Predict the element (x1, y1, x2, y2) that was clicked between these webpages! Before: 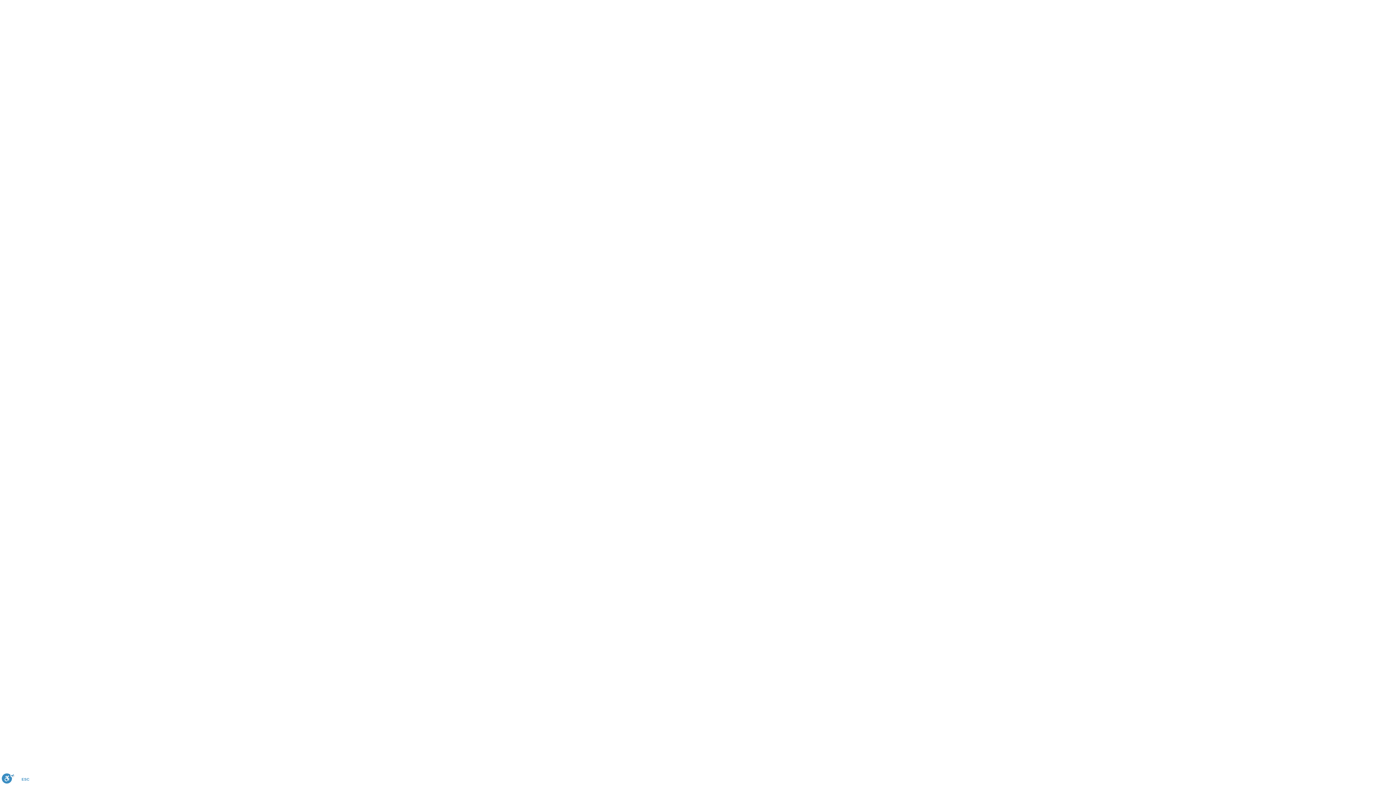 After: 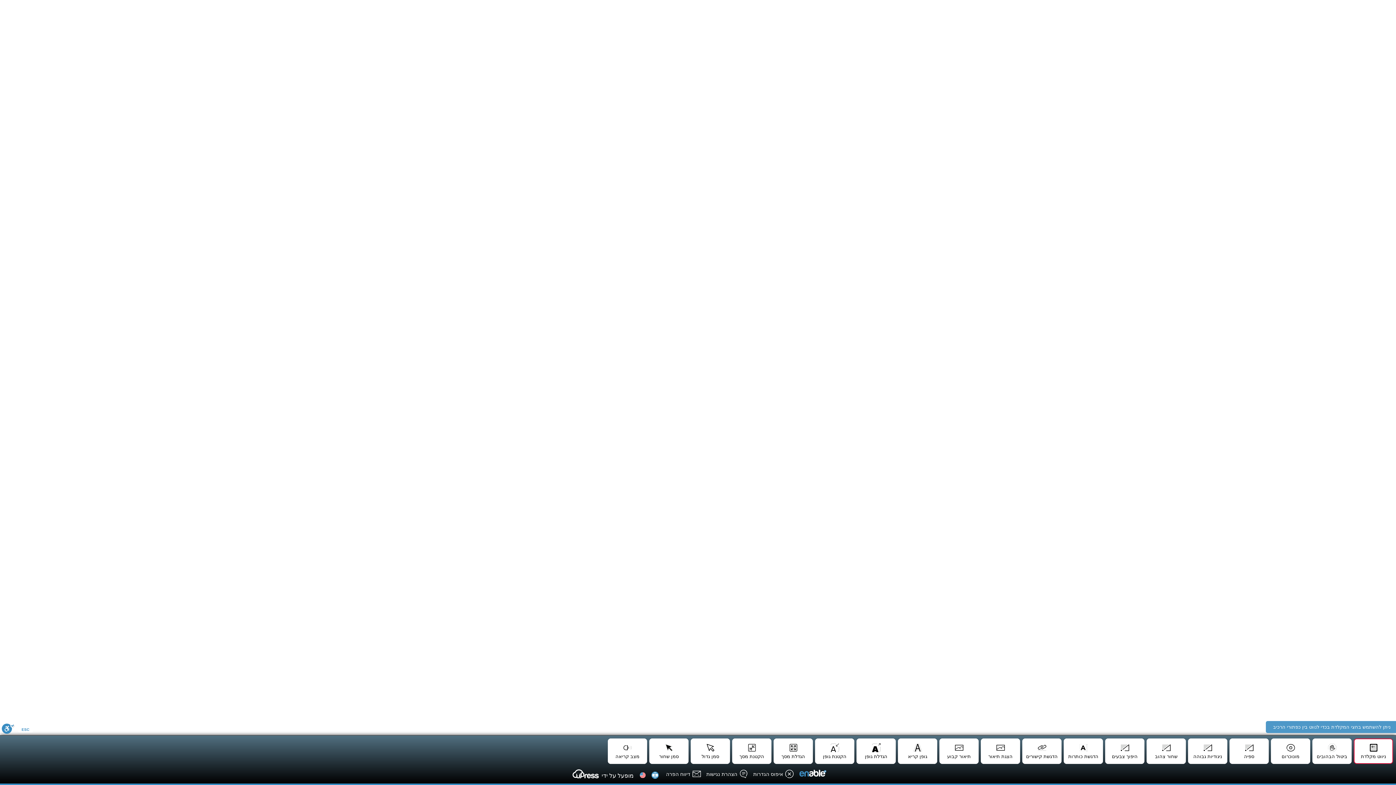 Action: label: סרגל נגישות bbox: (1, 773, 14, 785)